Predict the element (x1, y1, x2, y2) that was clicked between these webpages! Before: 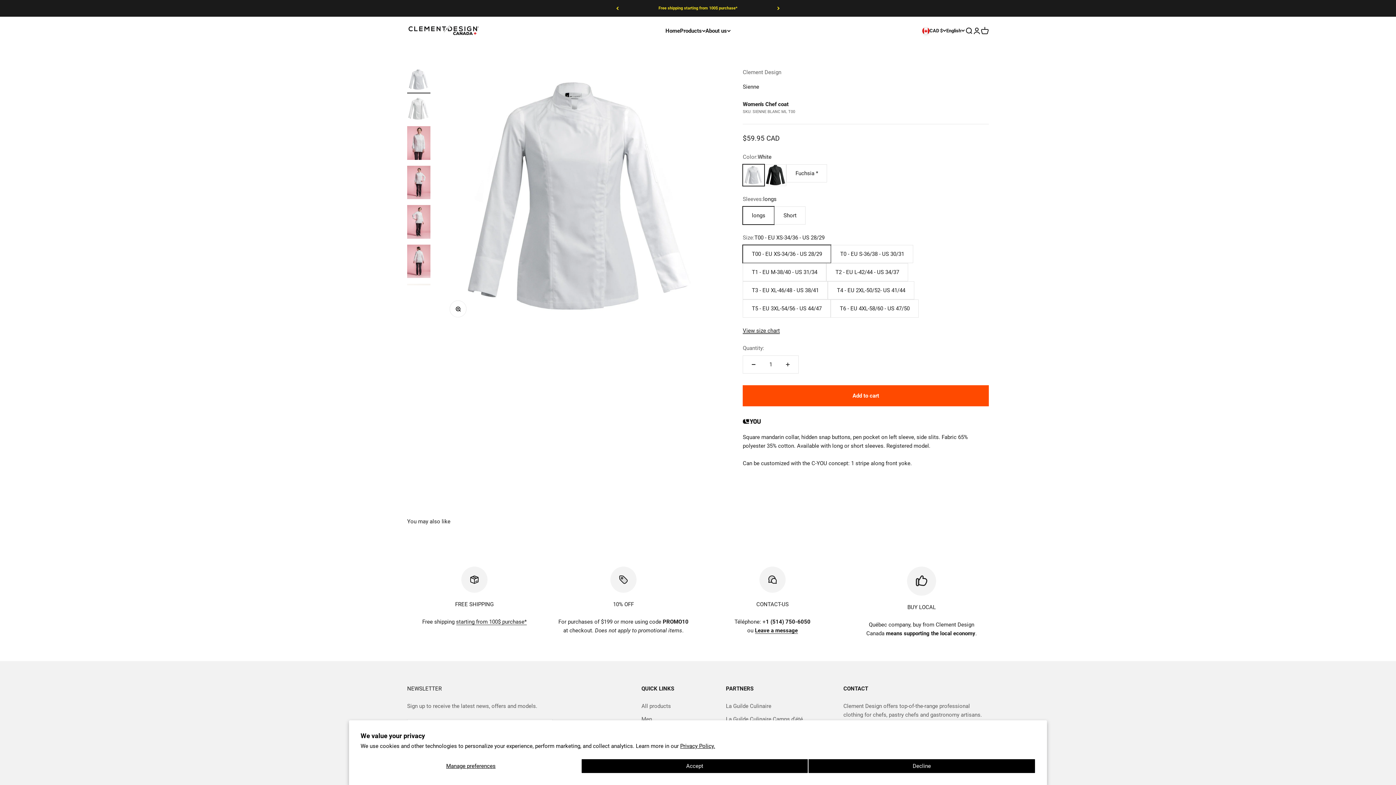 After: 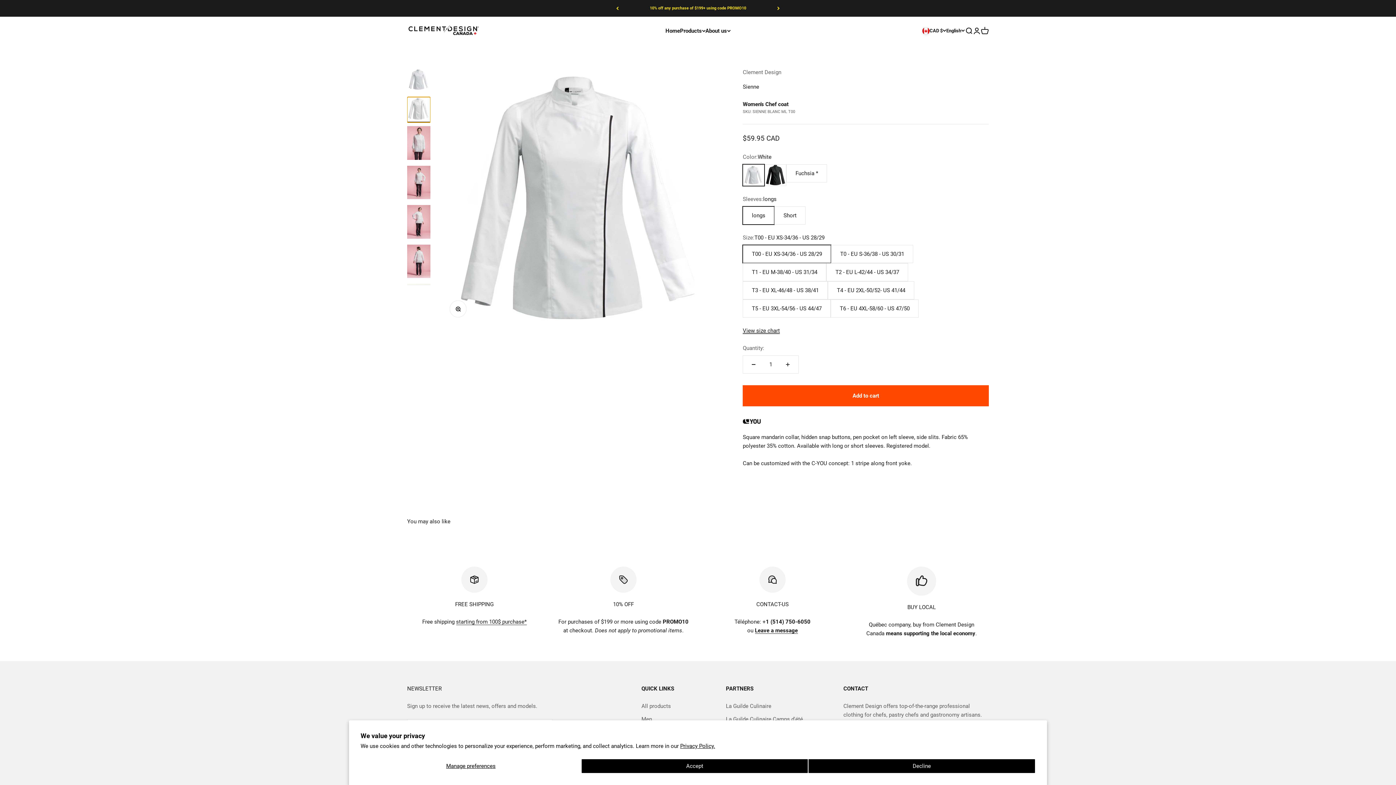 Action: label: Go to item 2 bbox: (407, 97, 430, 122)